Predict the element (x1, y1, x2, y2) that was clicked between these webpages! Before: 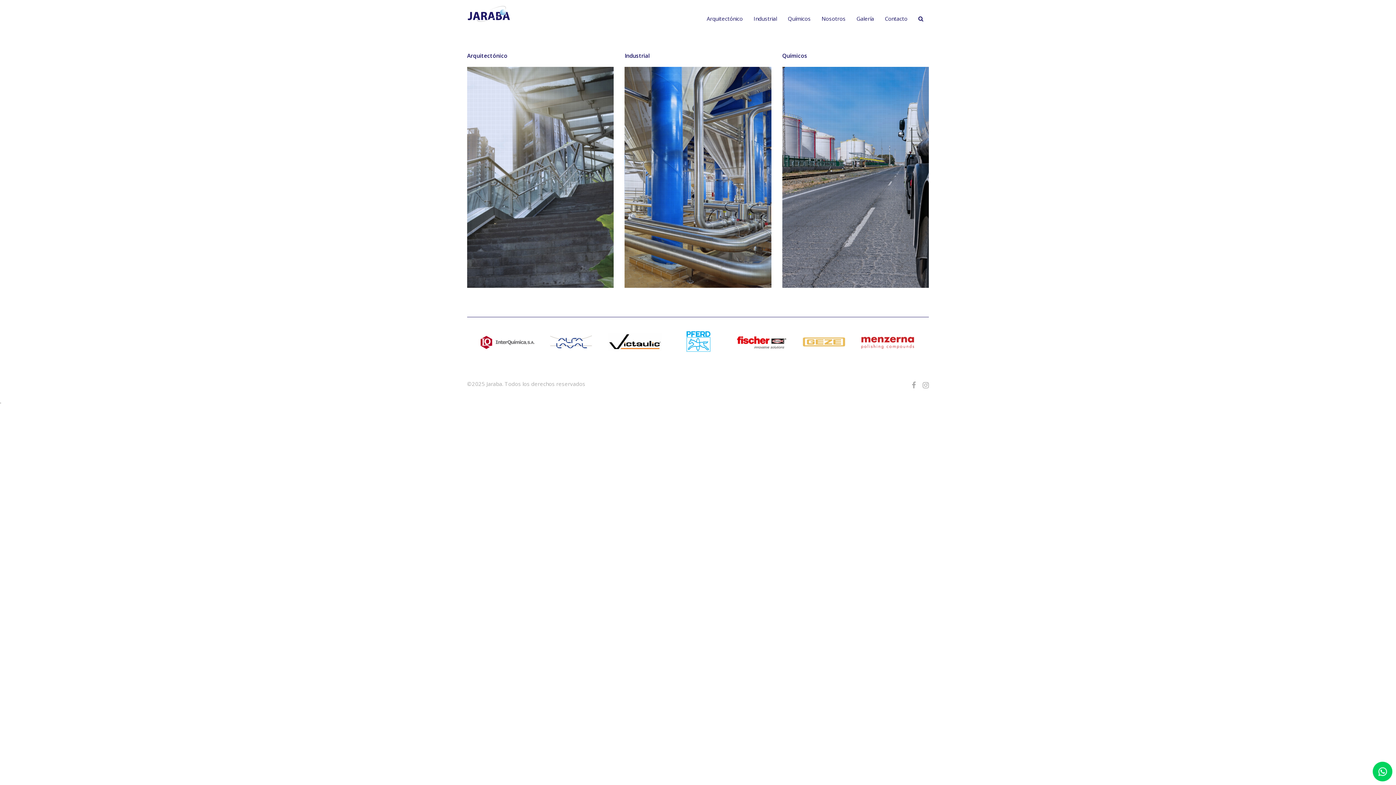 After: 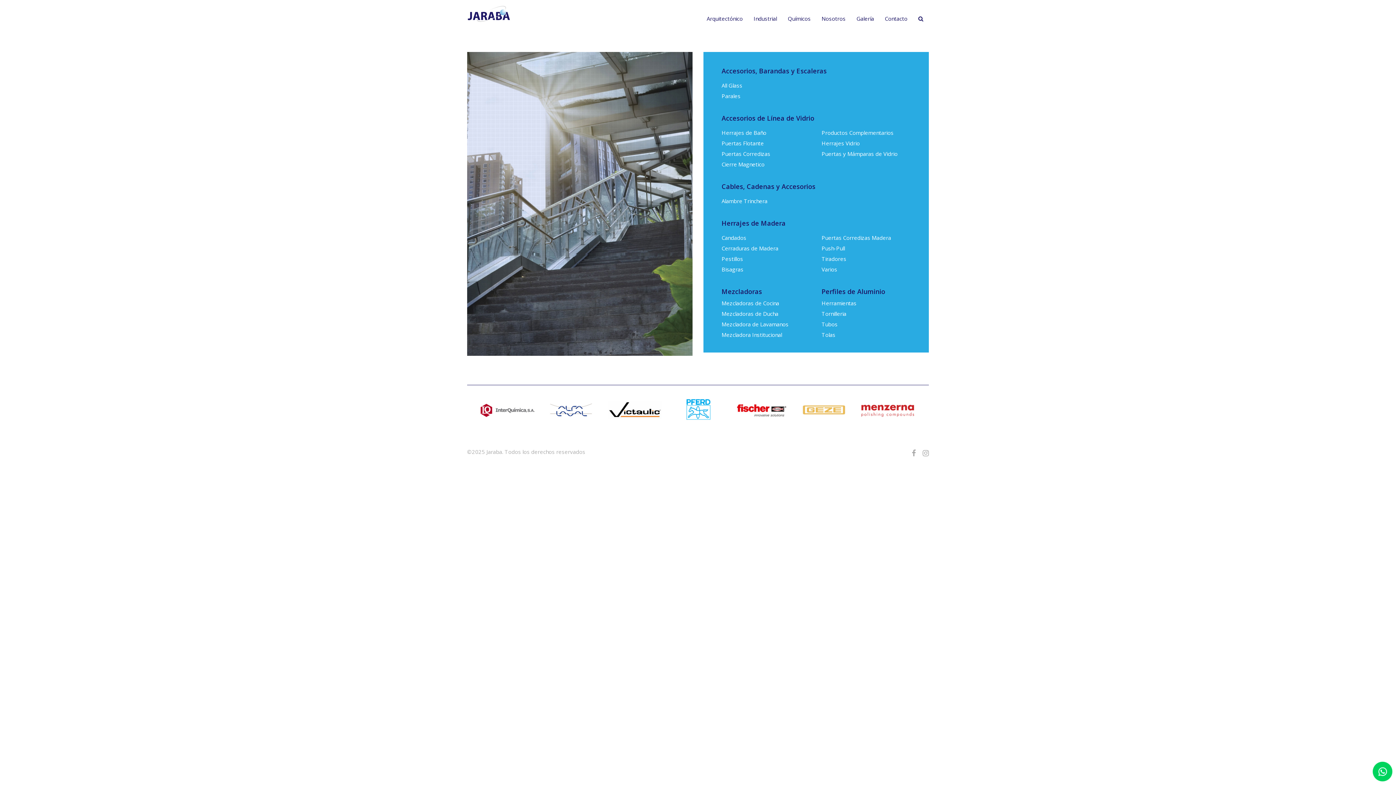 Action: bbox: (467, 52, 507, 59) label: Arquitectónico